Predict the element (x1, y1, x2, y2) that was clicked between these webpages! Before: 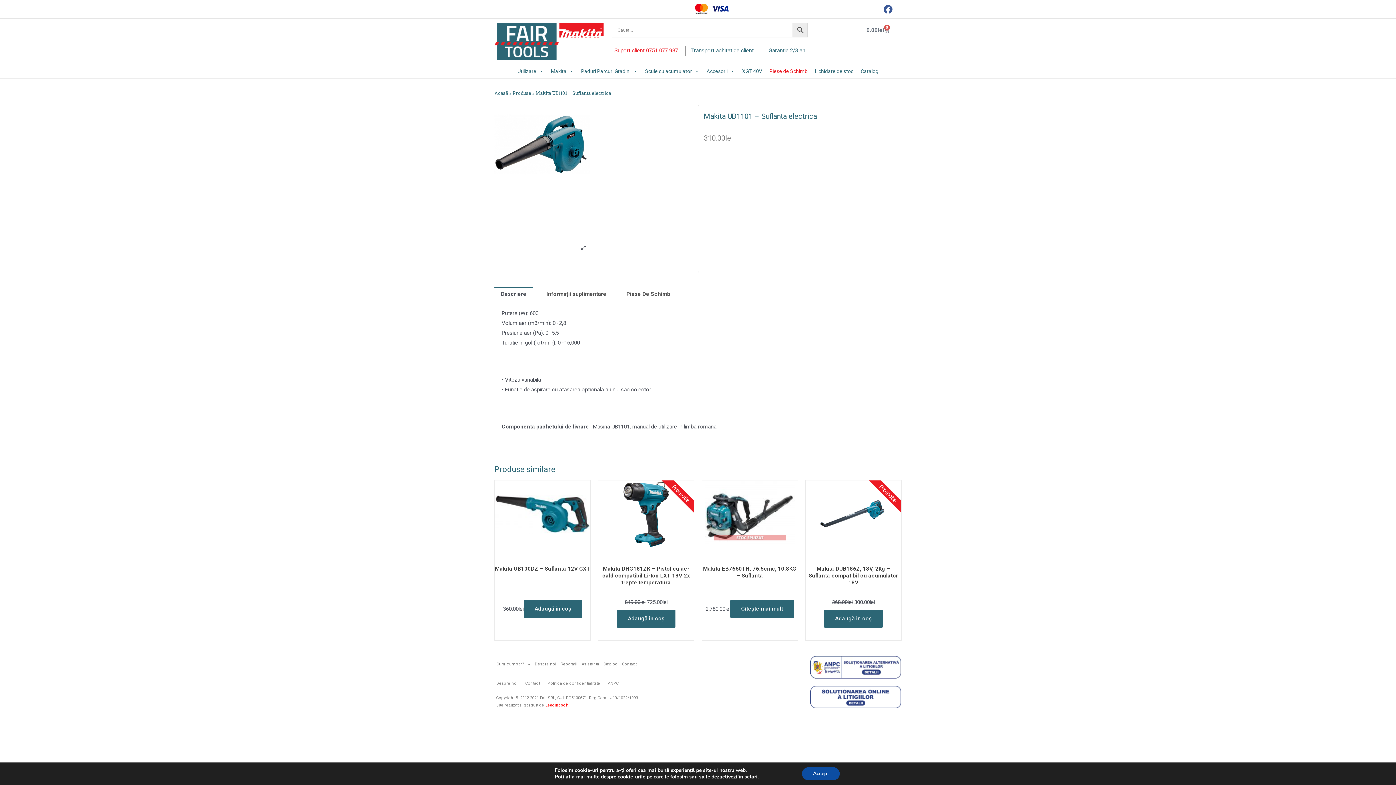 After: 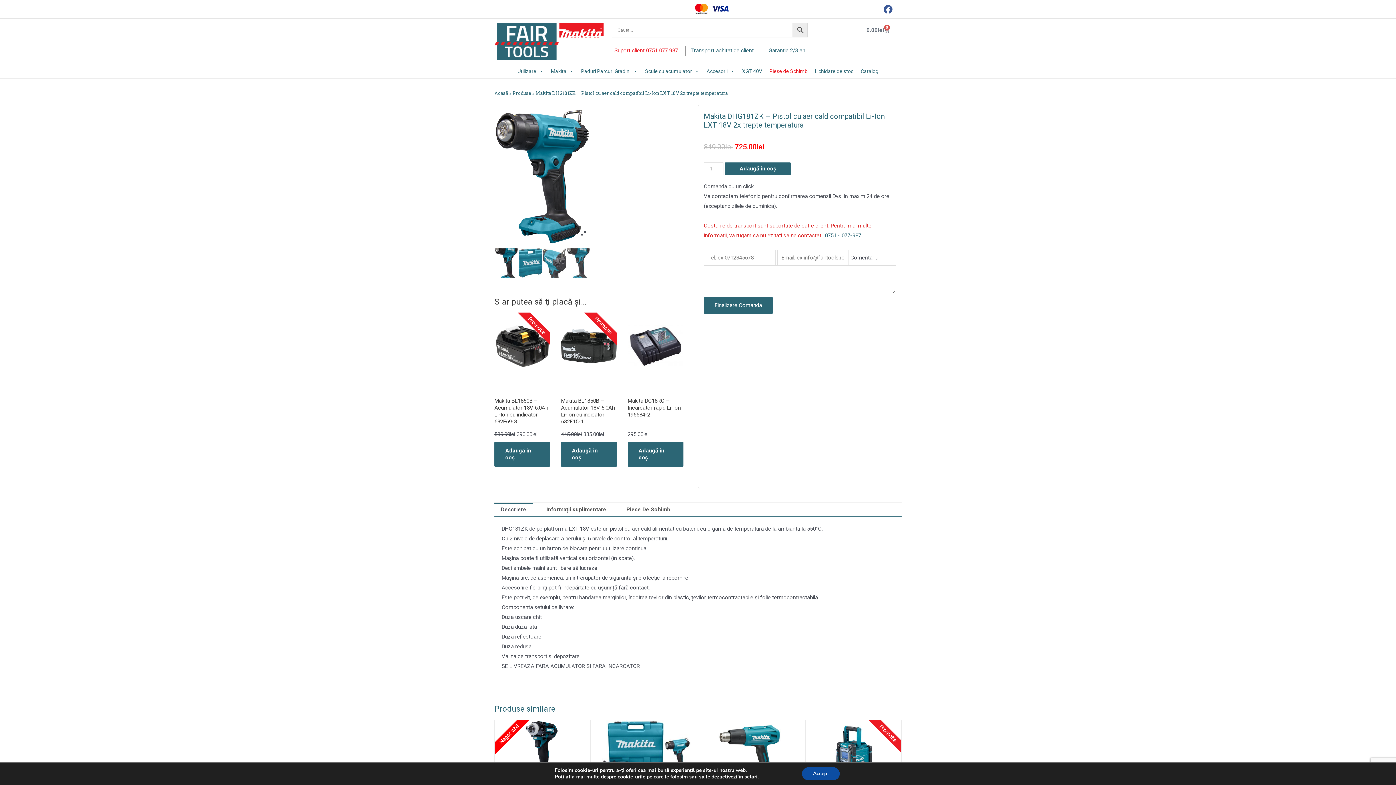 Action: label: Makita DHG181ZK – Pistol cu aer cald compatibil Li-Ion LXT 18V 2x trepte temperatura bbox: (598, 565, 694, 594)